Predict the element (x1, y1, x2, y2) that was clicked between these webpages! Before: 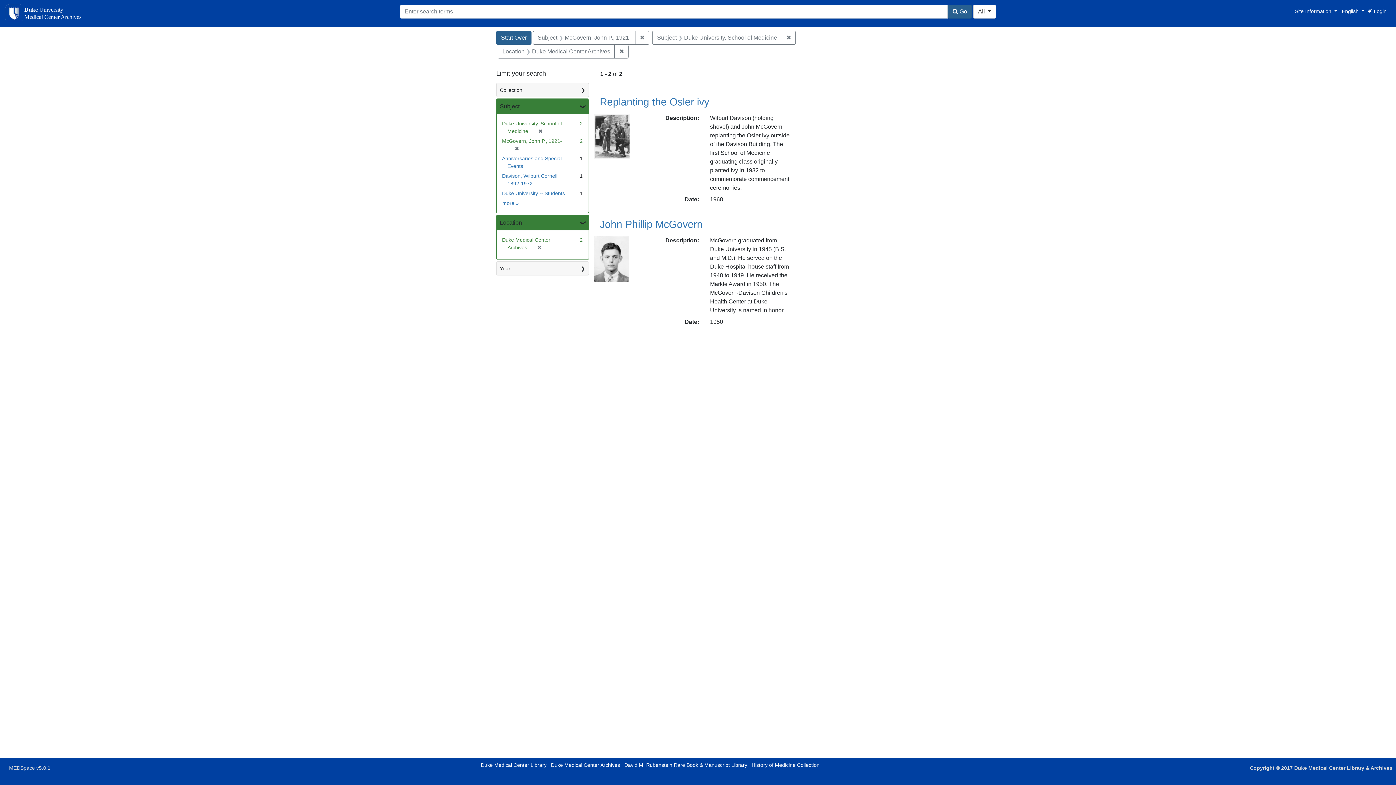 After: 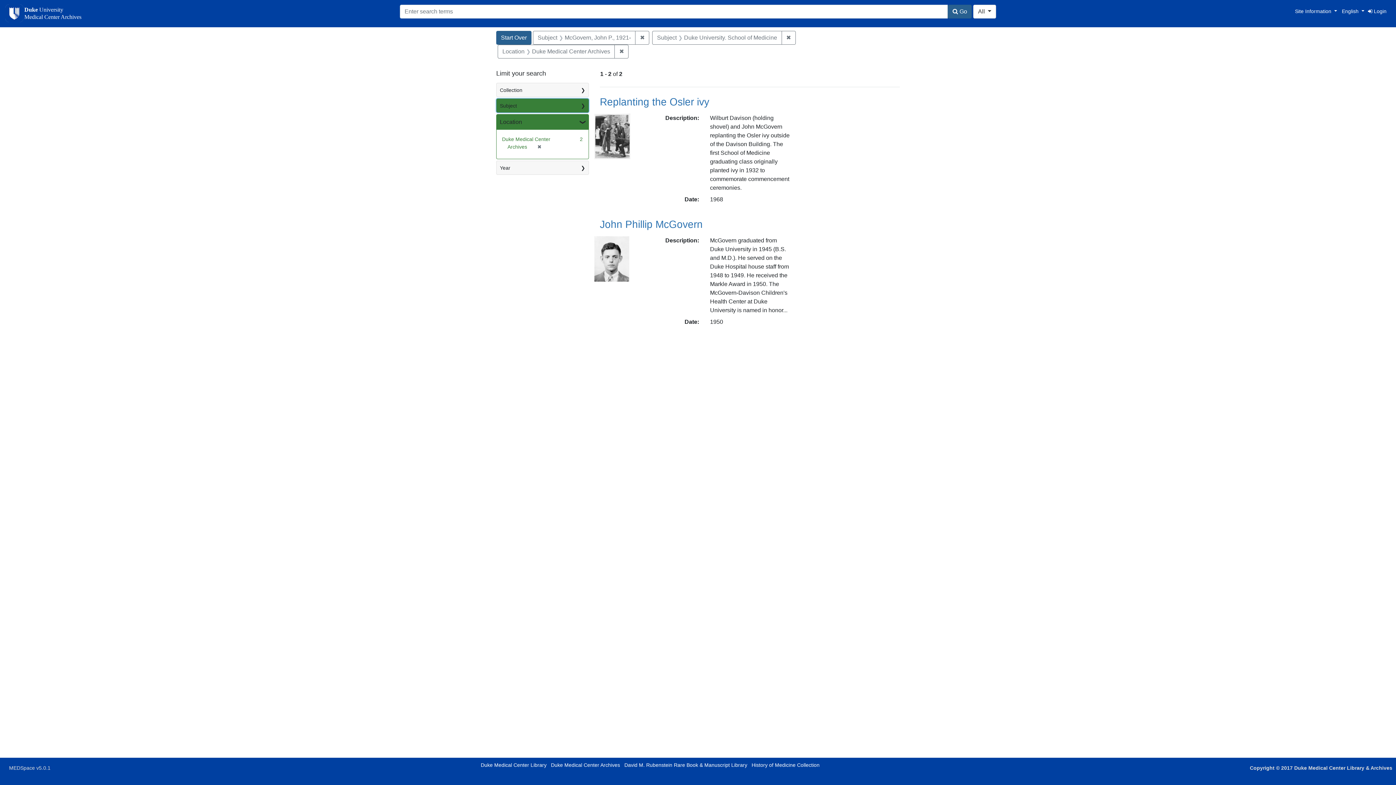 Action: bbox: (496, 98, 588, 114) label: Subject